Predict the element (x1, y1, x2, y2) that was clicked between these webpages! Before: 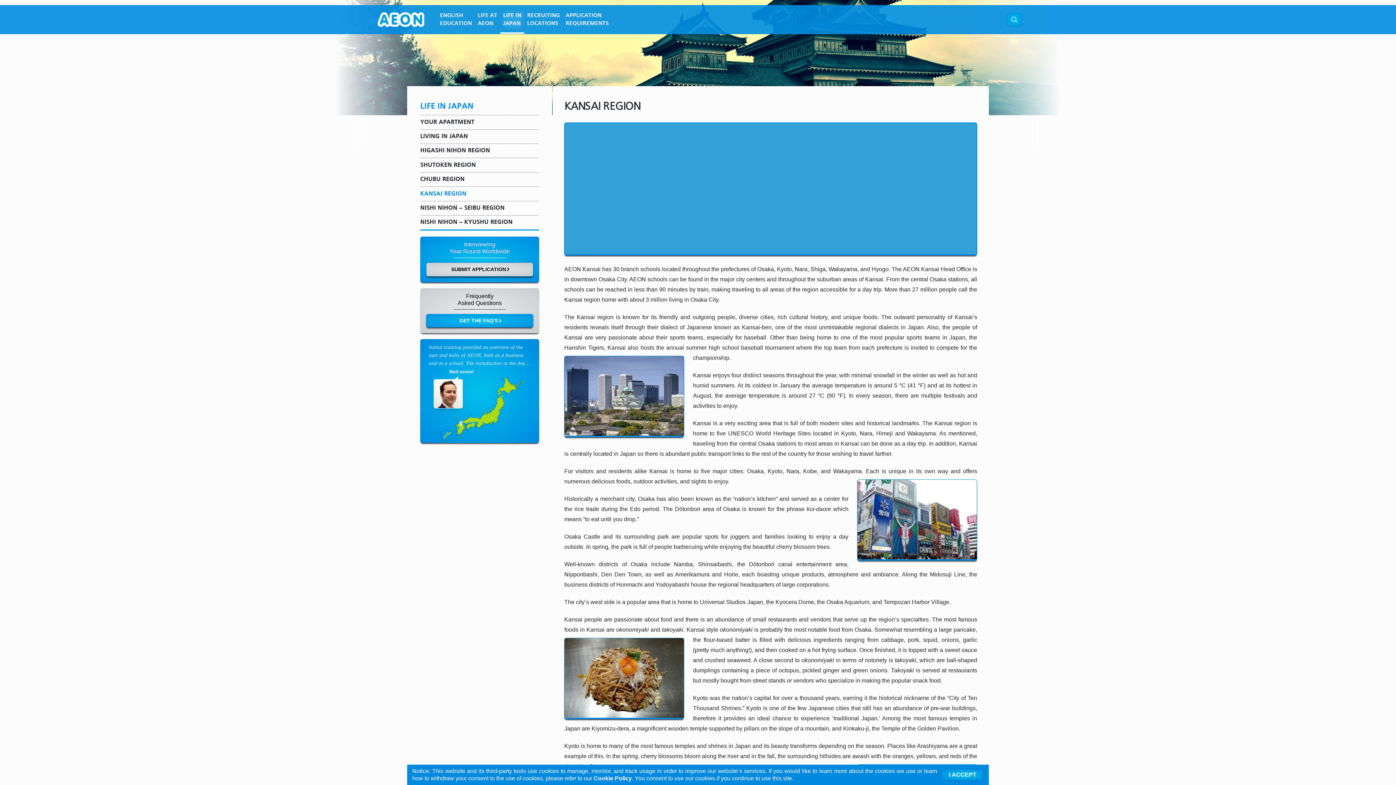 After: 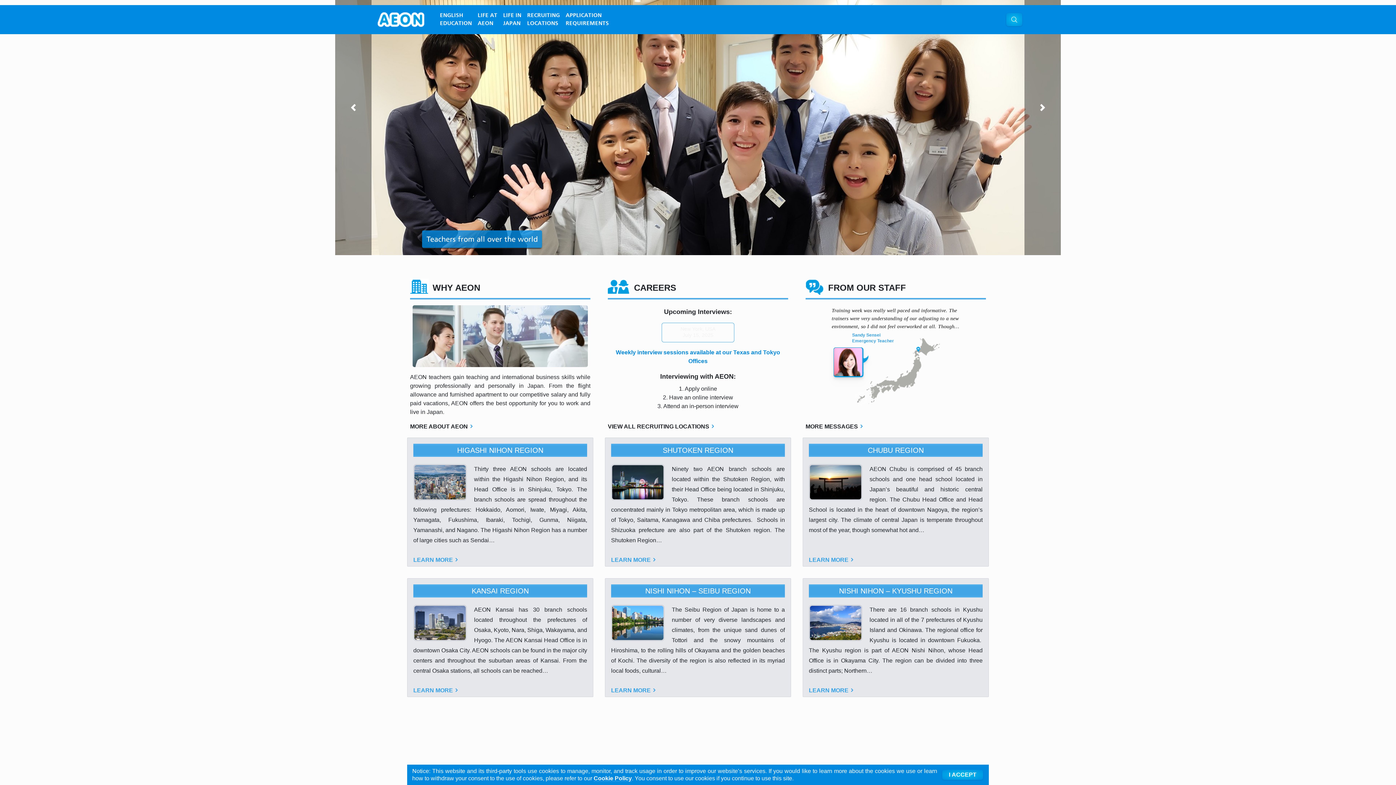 Action: bbox: (376, 11, 425, 27)